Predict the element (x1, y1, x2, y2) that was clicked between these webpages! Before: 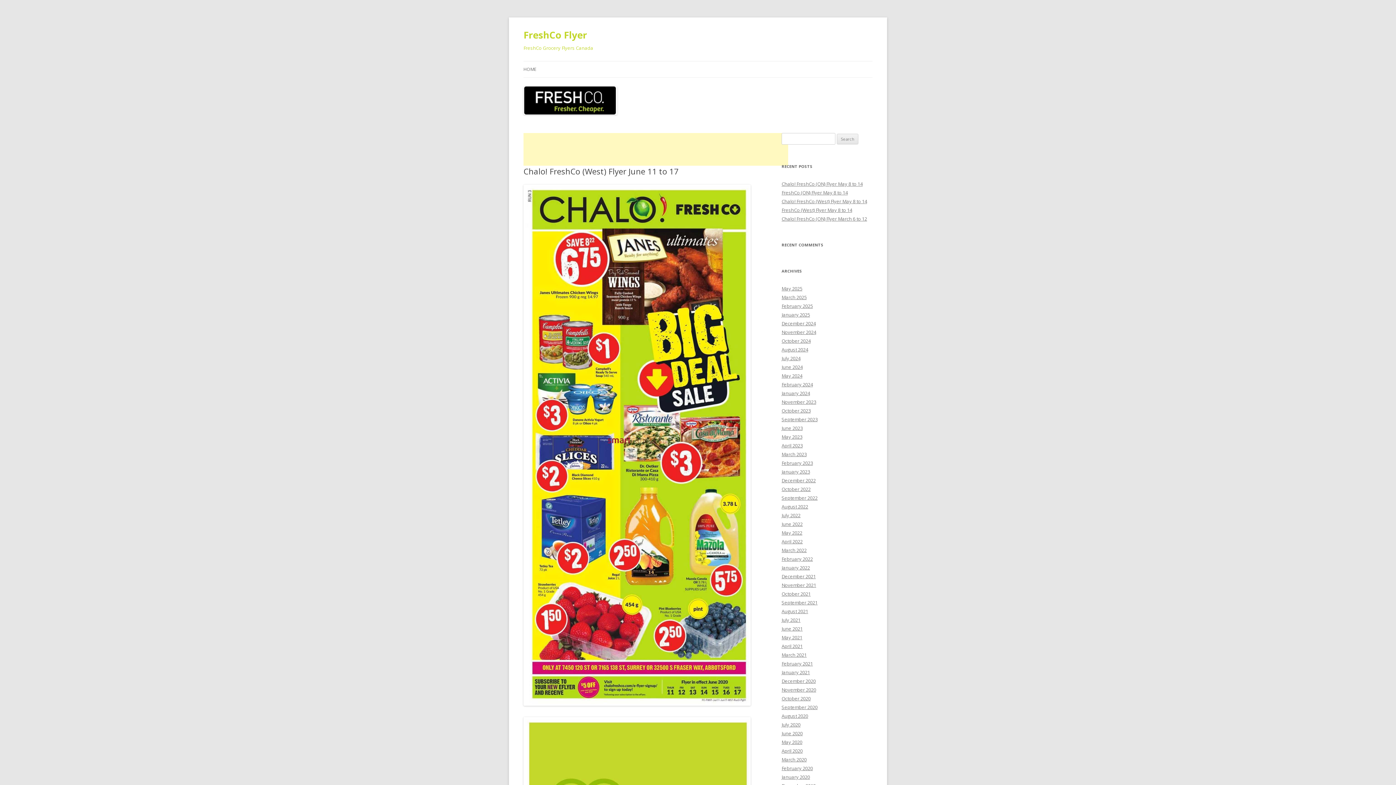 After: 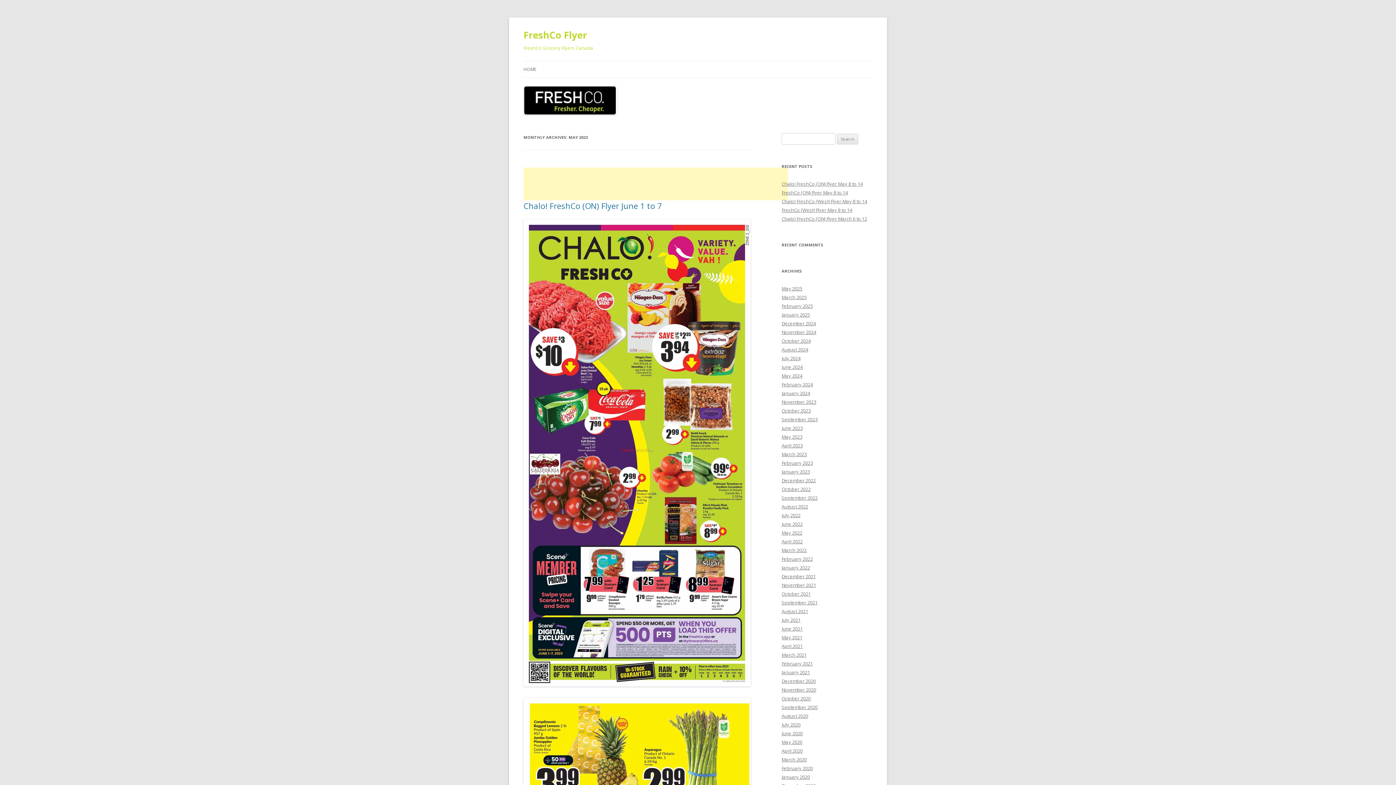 Action: bbox: (781, 433, 802, 440) label: May 2023